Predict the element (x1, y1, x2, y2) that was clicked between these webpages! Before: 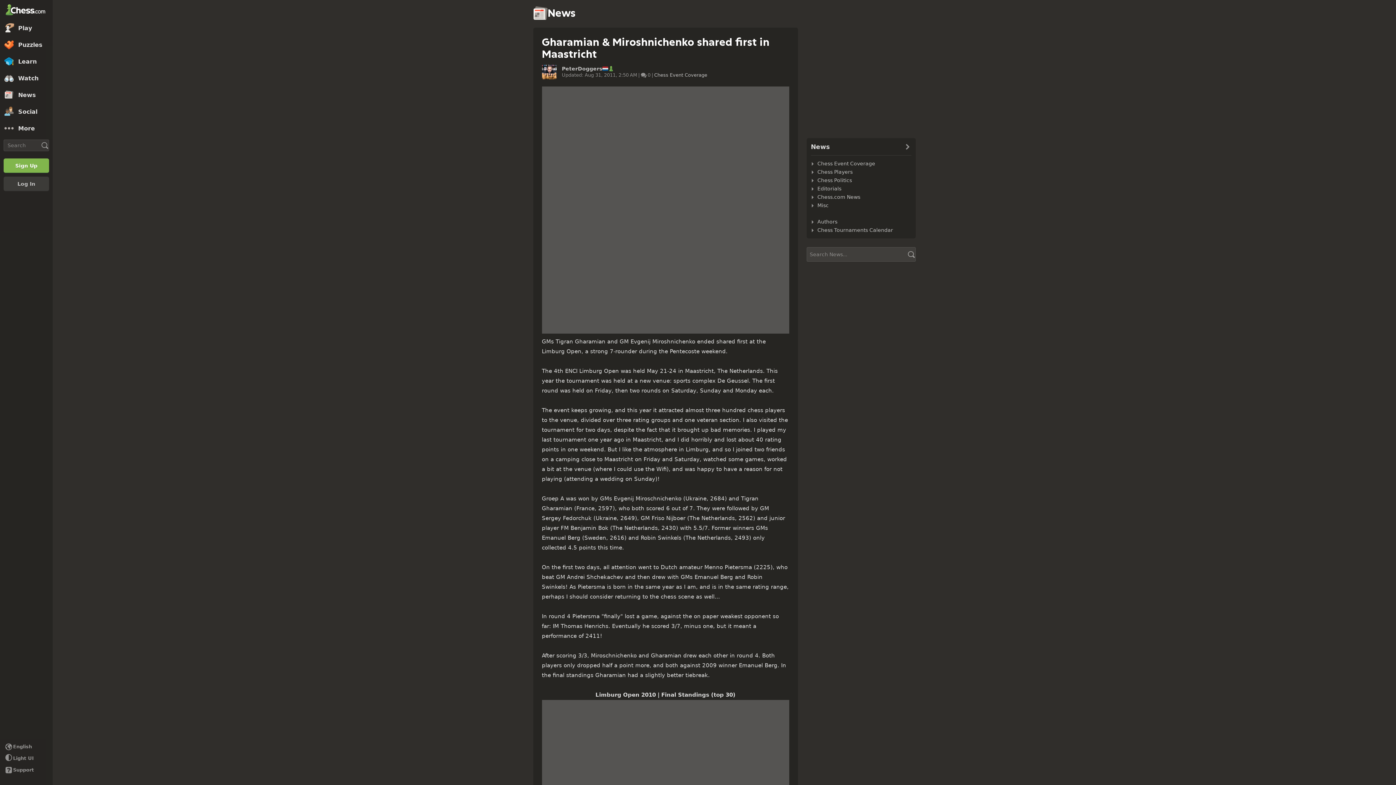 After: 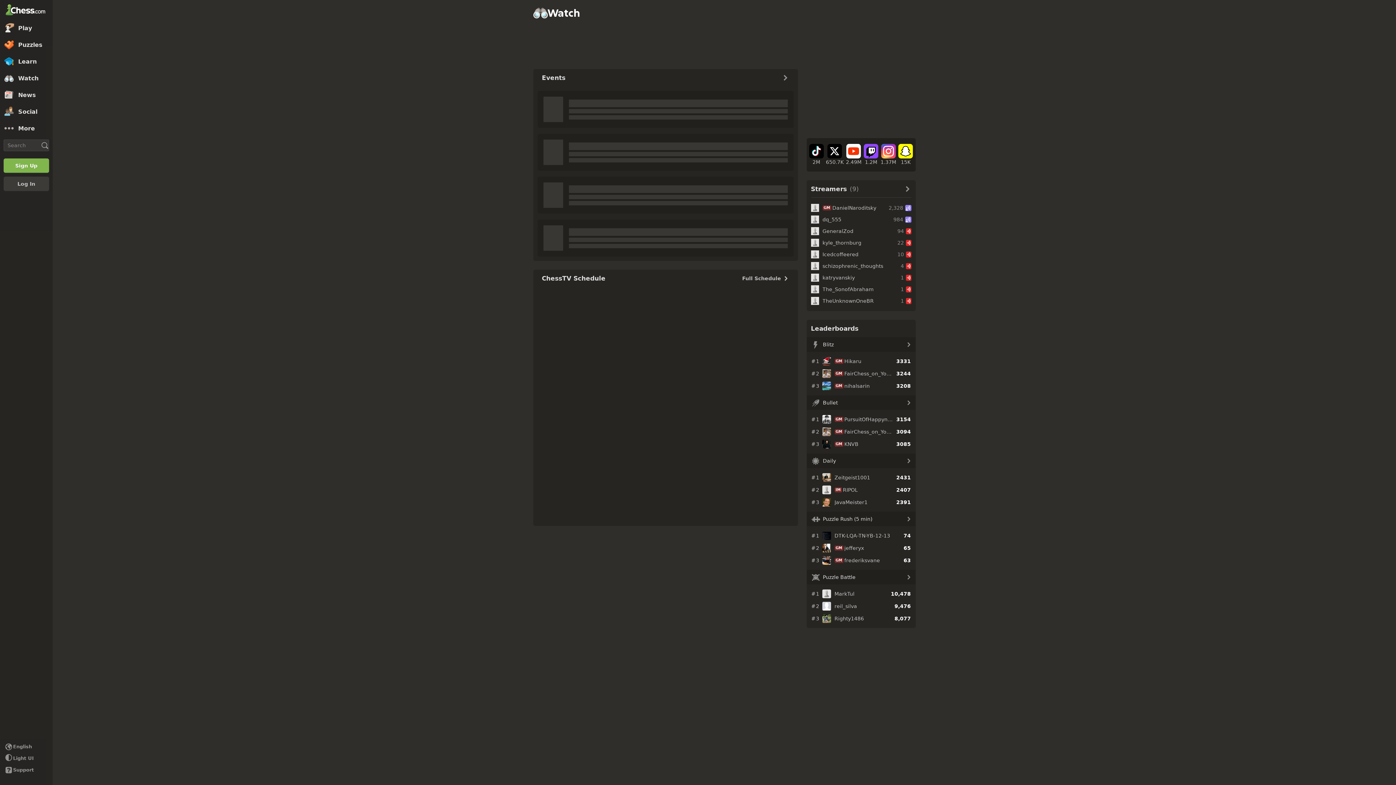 Action: label: Watch bbox: (0, 69, 52, 86)